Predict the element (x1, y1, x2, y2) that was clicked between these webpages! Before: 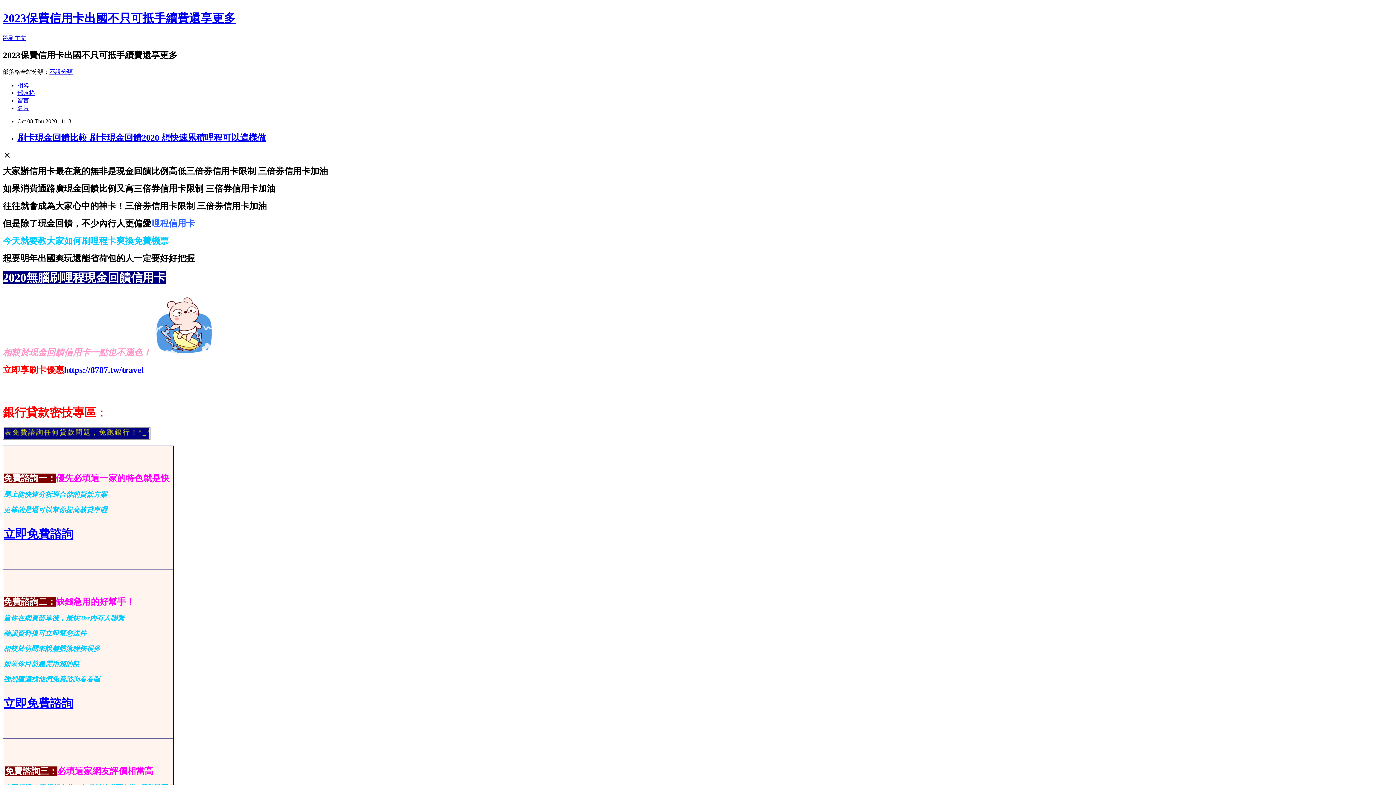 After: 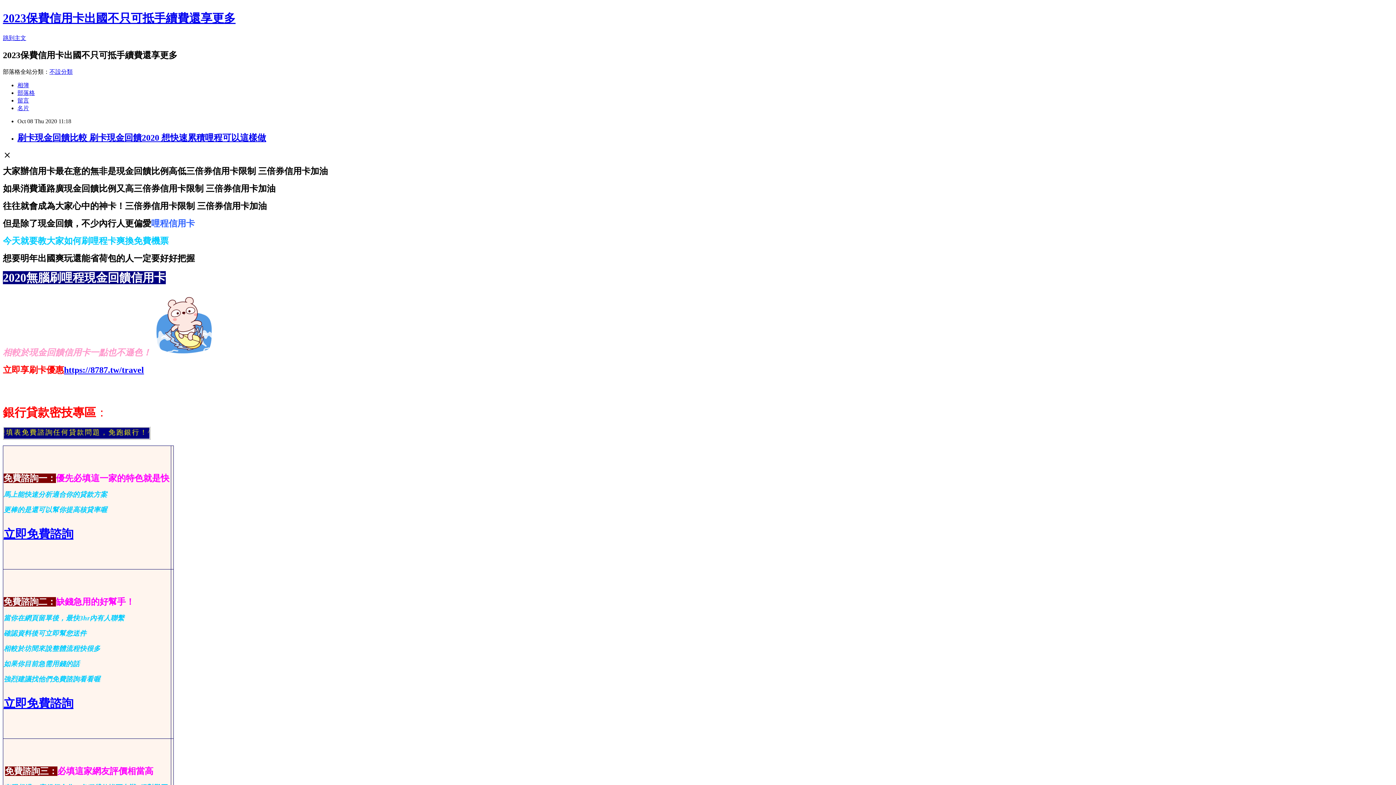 Action: bbox: (17, 132, 266, 142) label: 刷卡現金回饋比較 刷卡現金回饋2020 想快速累積哩程可以這樣做